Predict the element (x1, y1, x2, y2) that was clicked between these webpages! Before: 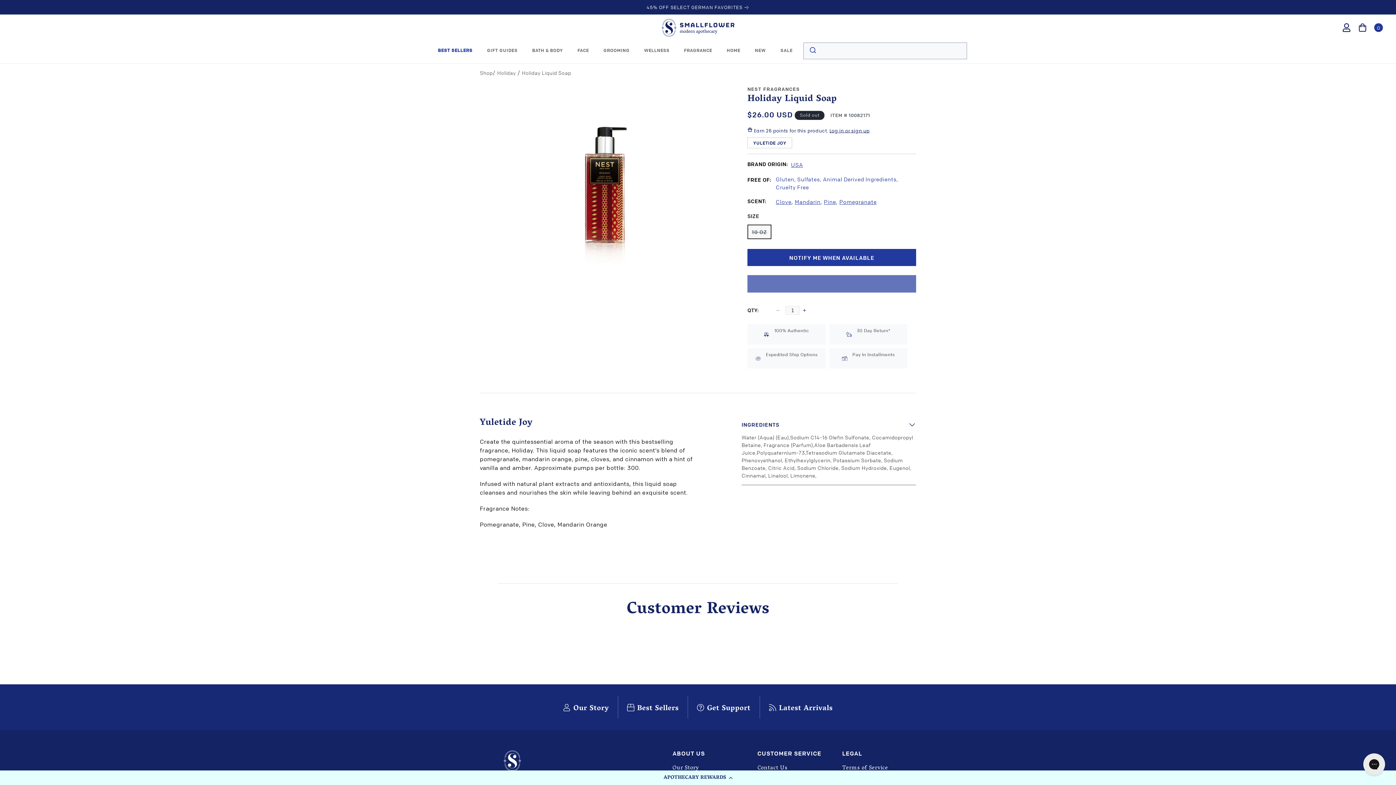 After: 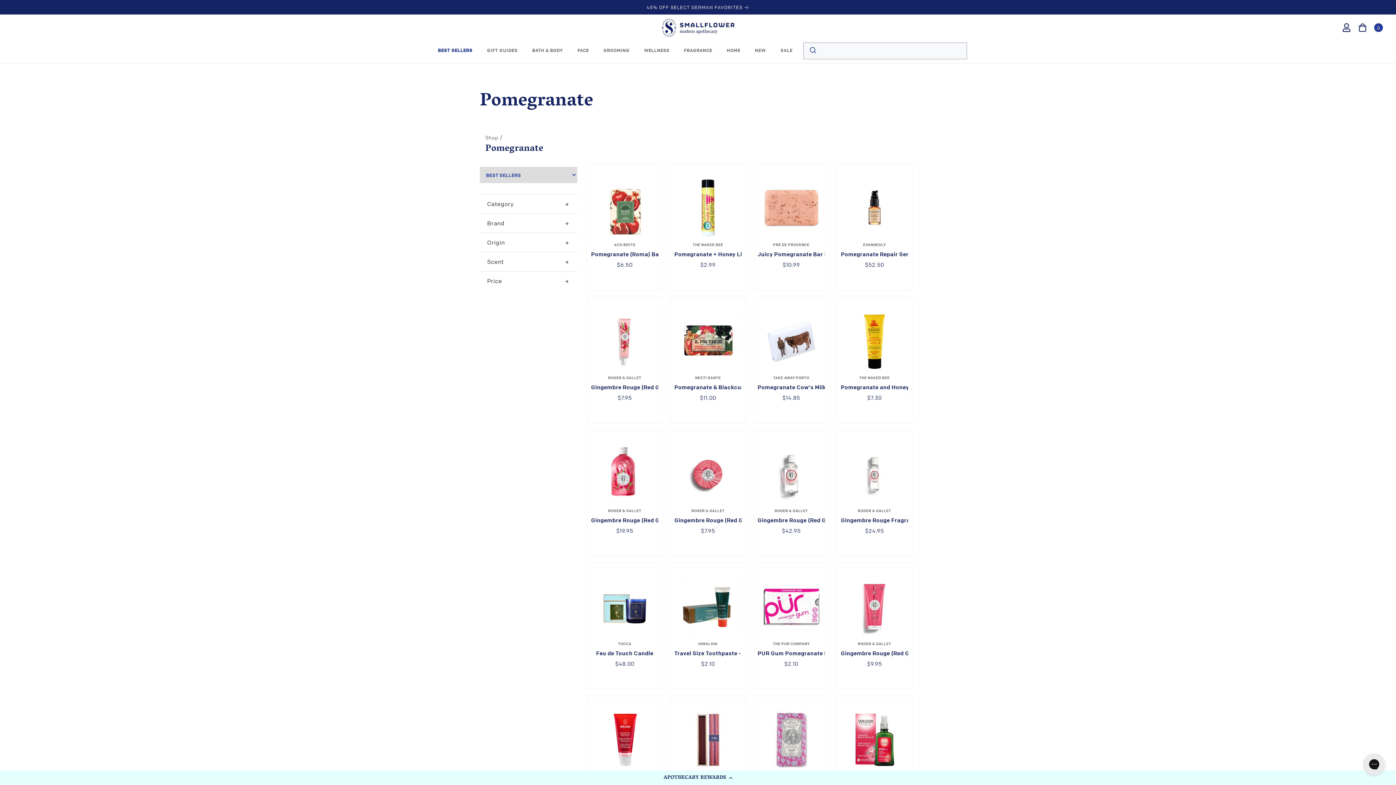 Action: label: Pomegranate bbox: (839, 198, 876, 205)